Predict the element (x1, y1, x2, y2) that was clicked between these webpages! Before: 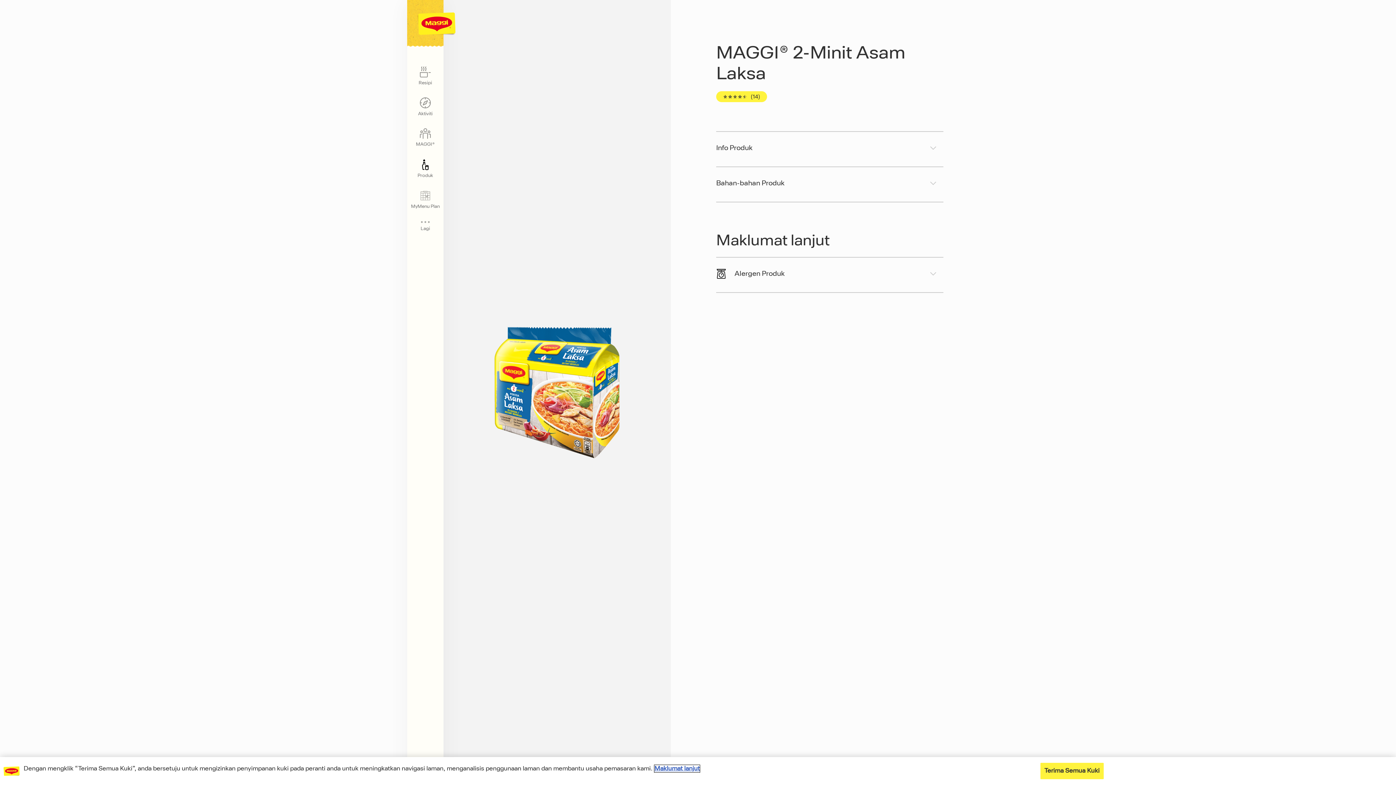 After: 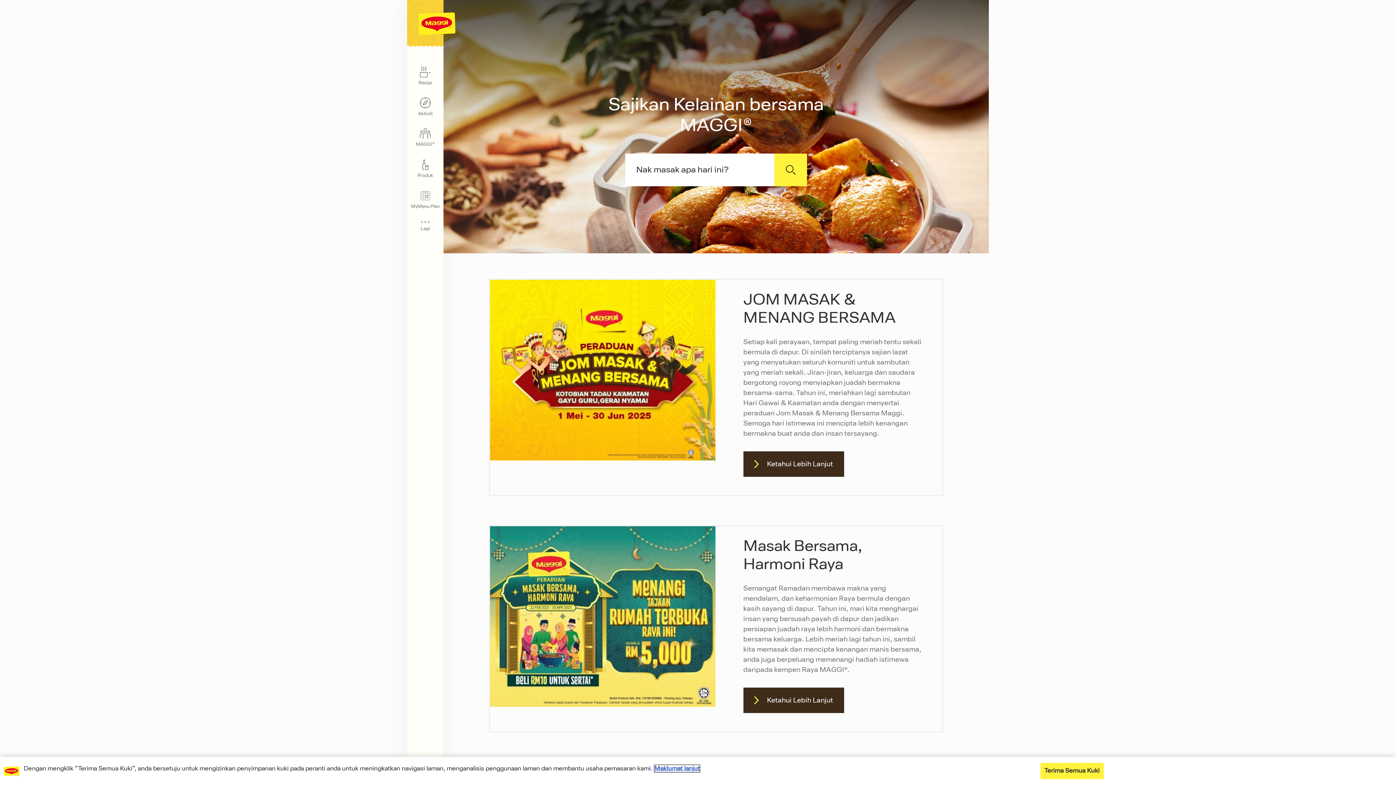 Action: bbox: (407, 0, 443, 47)